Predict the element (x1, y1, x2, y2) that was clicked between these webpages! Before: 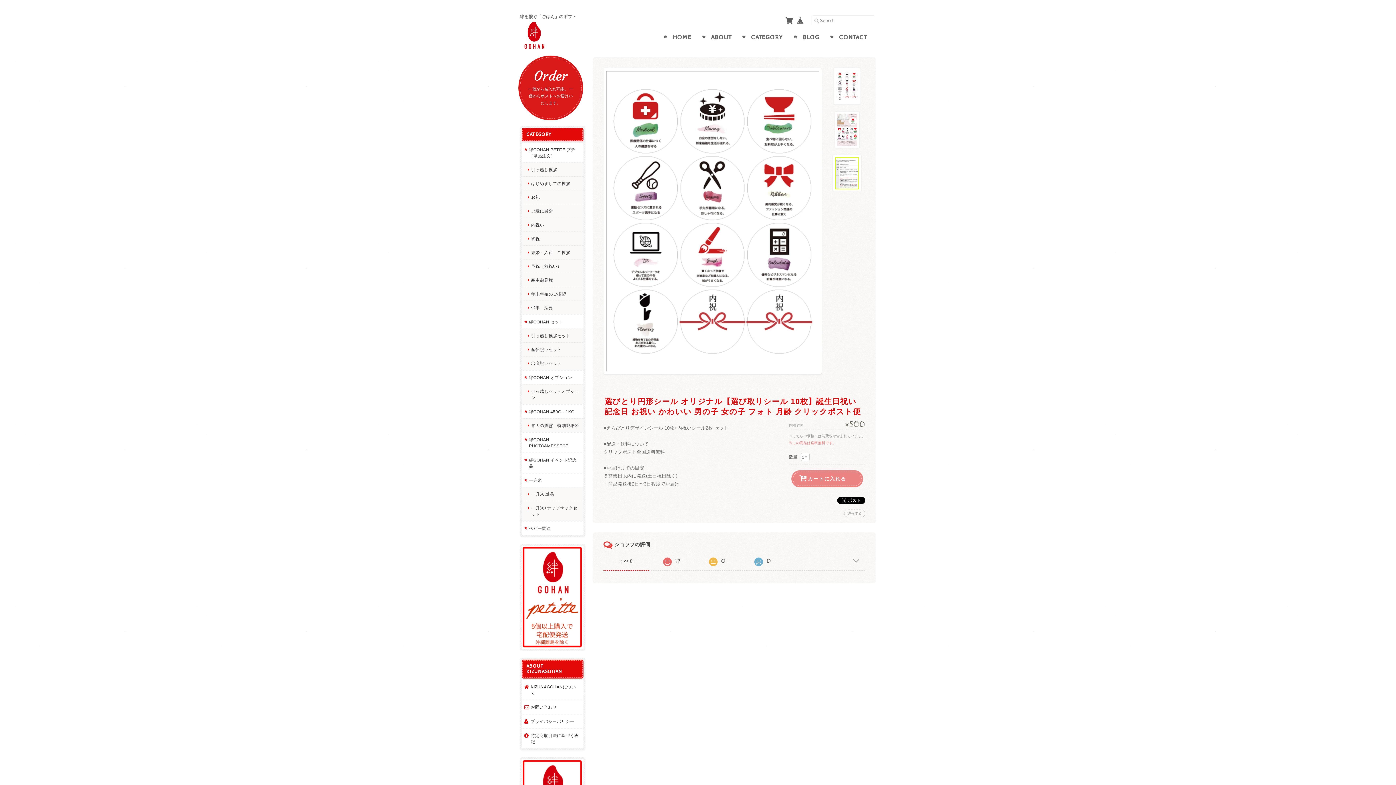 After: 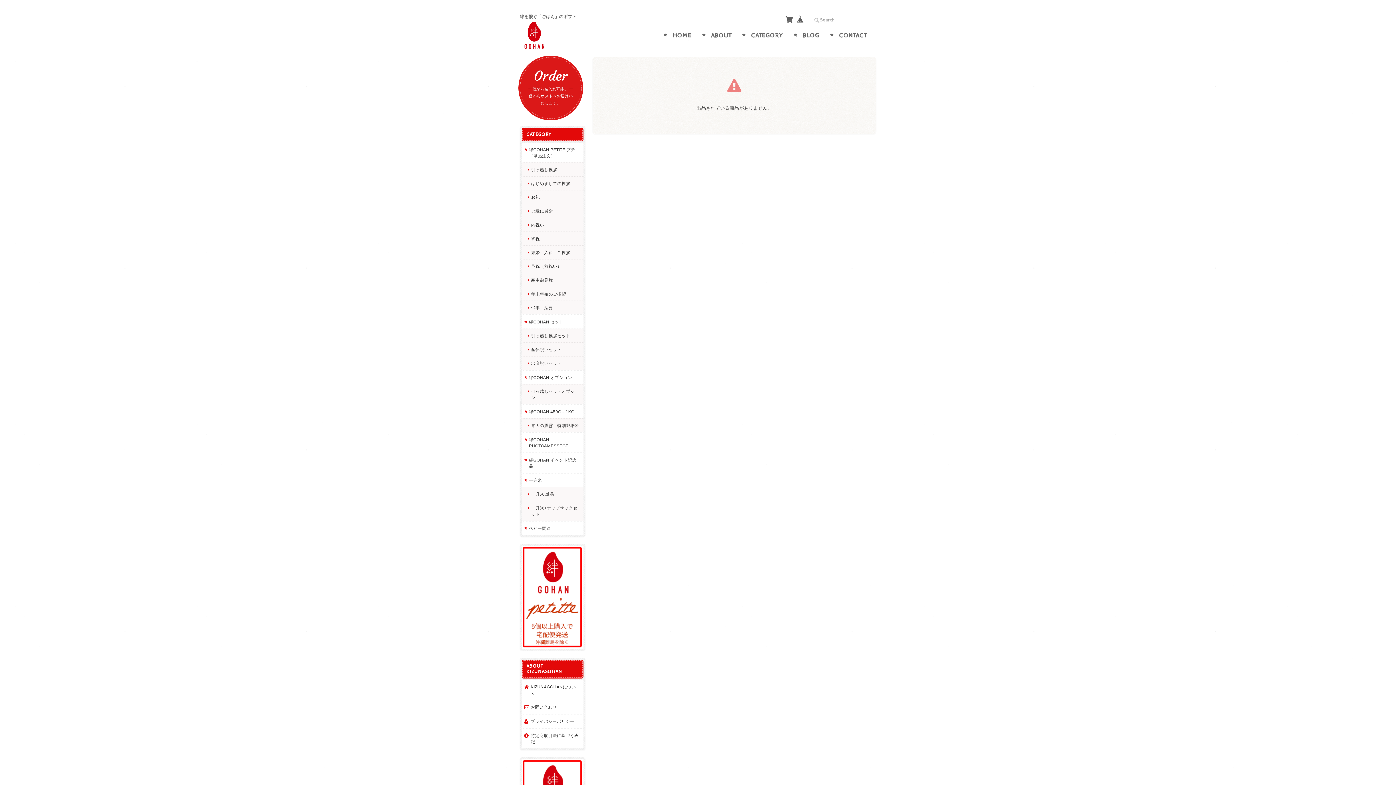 Action: label: 一升米+ナップサックセット bbox: (521, 501, 583, 521)